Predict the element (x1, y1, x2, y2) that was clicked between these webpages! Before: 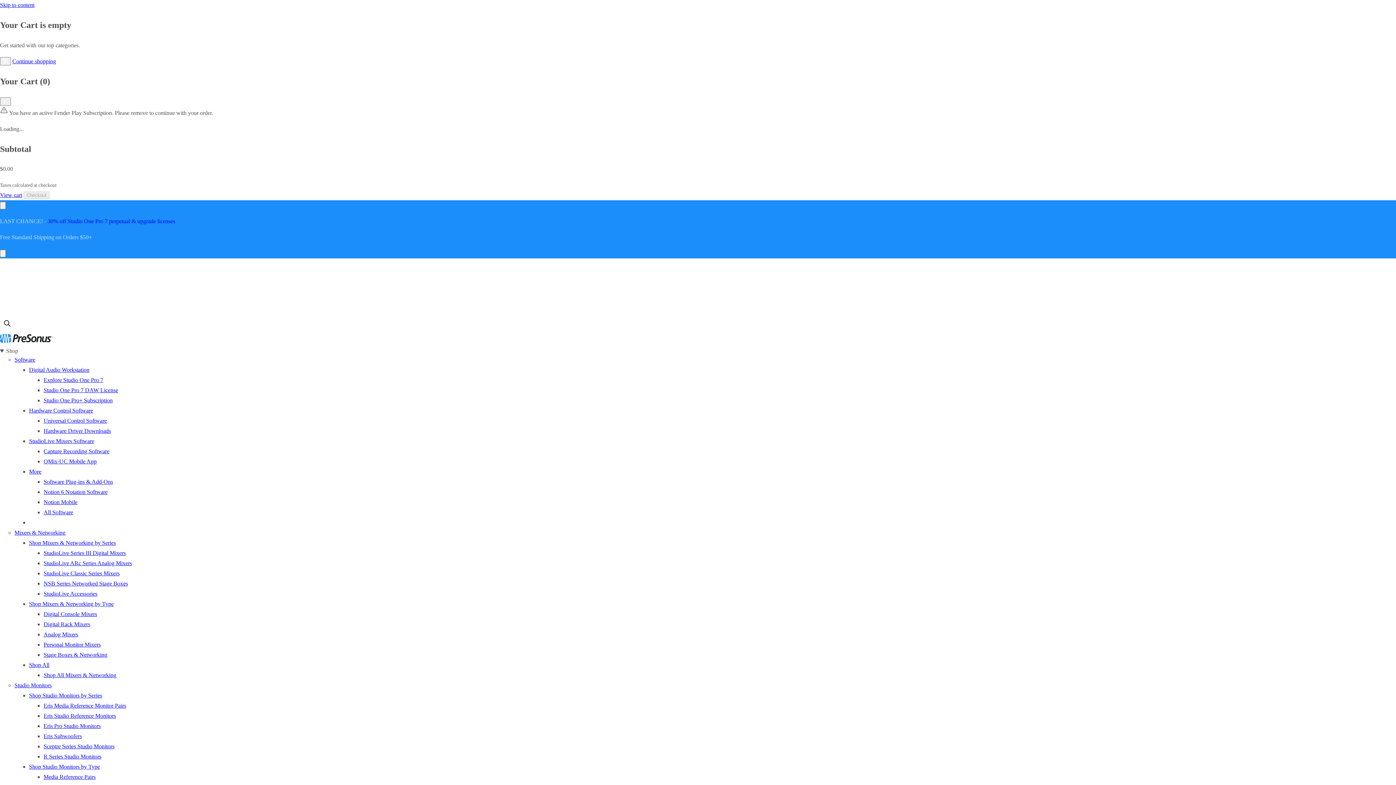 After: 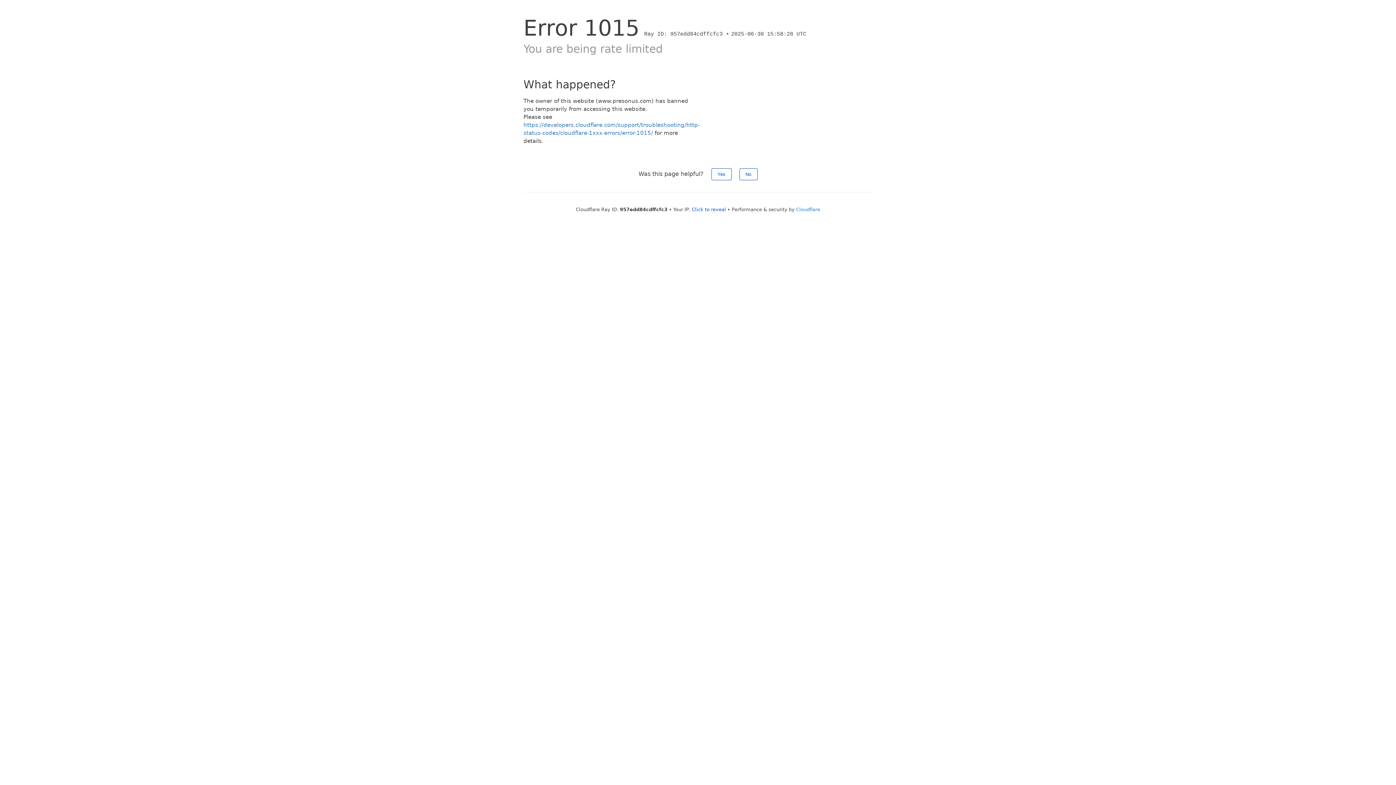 Action: bbox: (29, 662, 49, 668) label: Shop All